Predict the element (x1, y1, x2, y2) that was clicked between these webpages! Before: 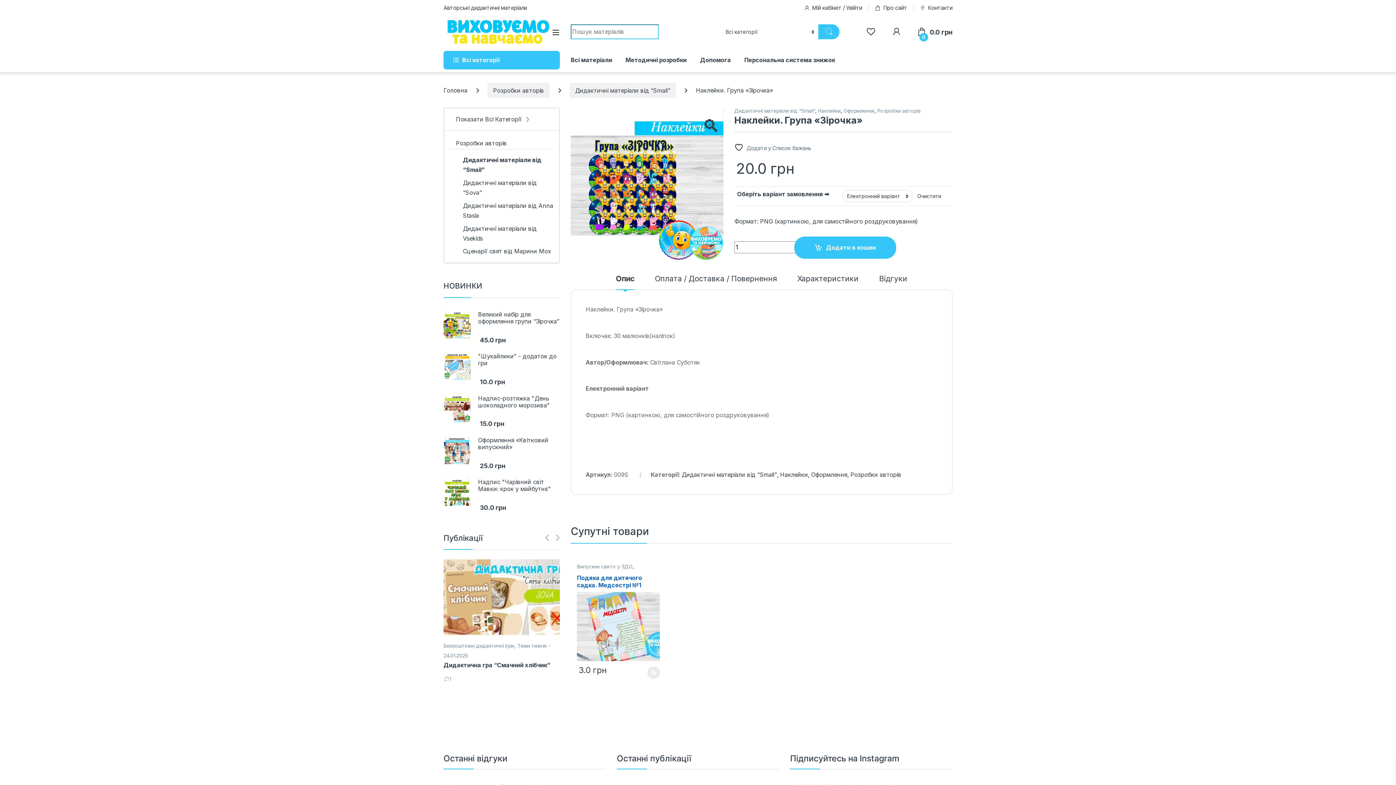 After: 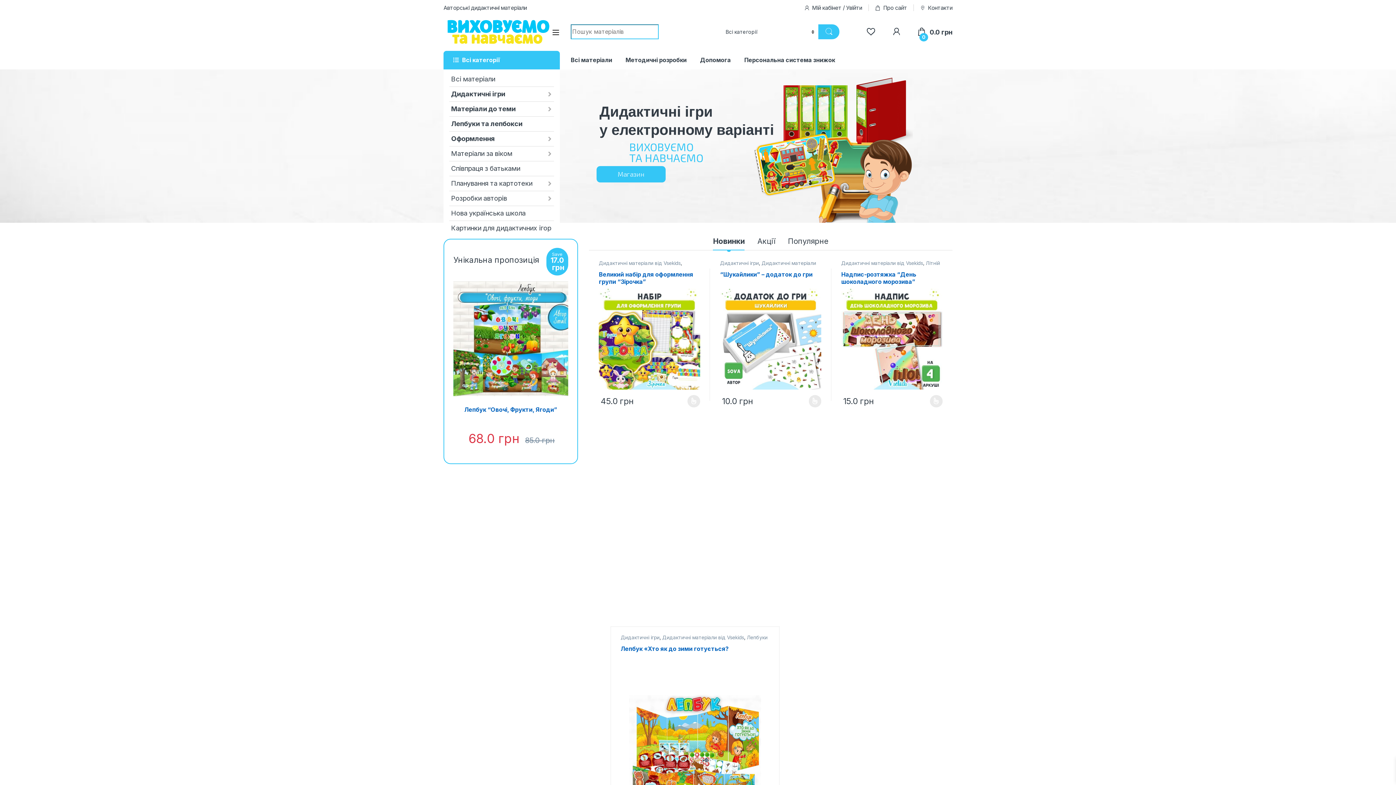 Action: label: Головна bbox: (443, 86, 467, 94)